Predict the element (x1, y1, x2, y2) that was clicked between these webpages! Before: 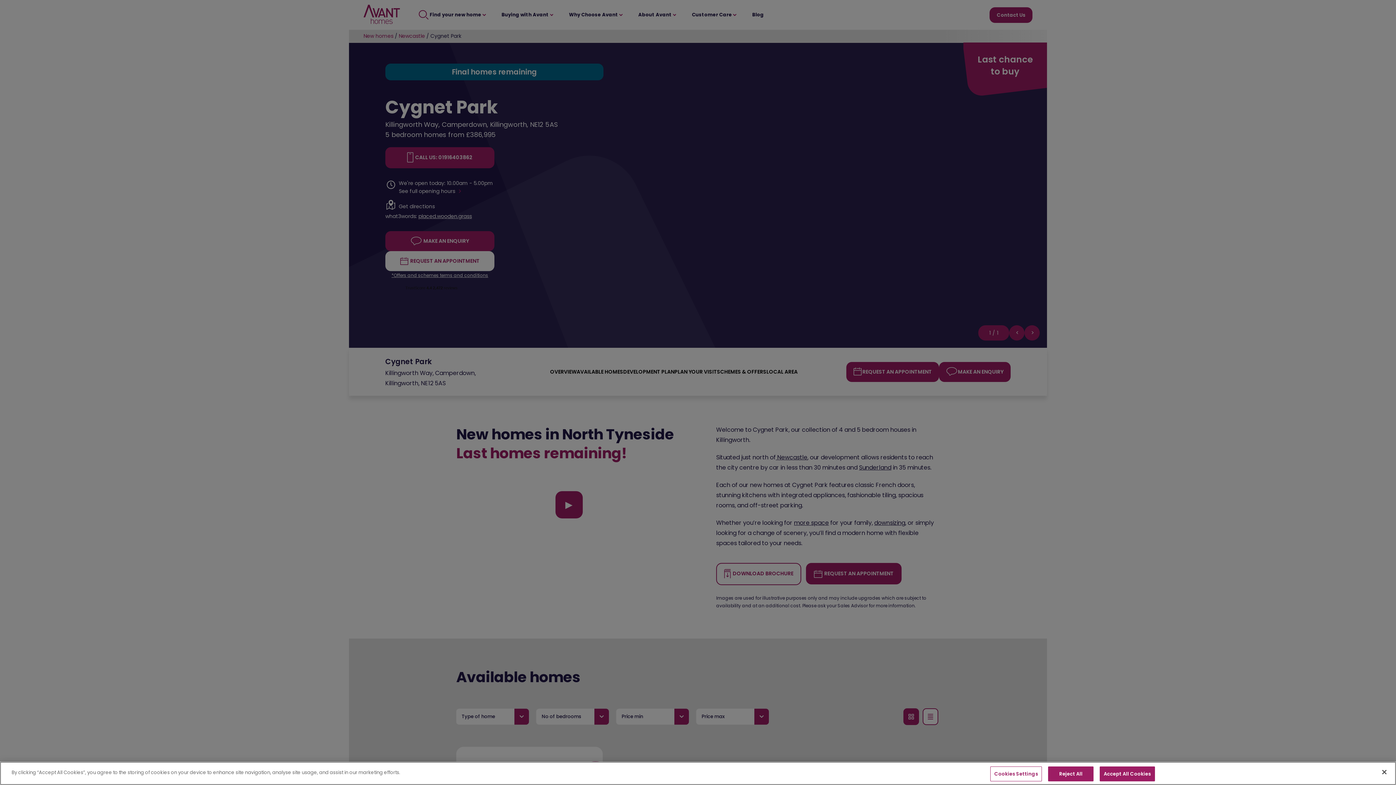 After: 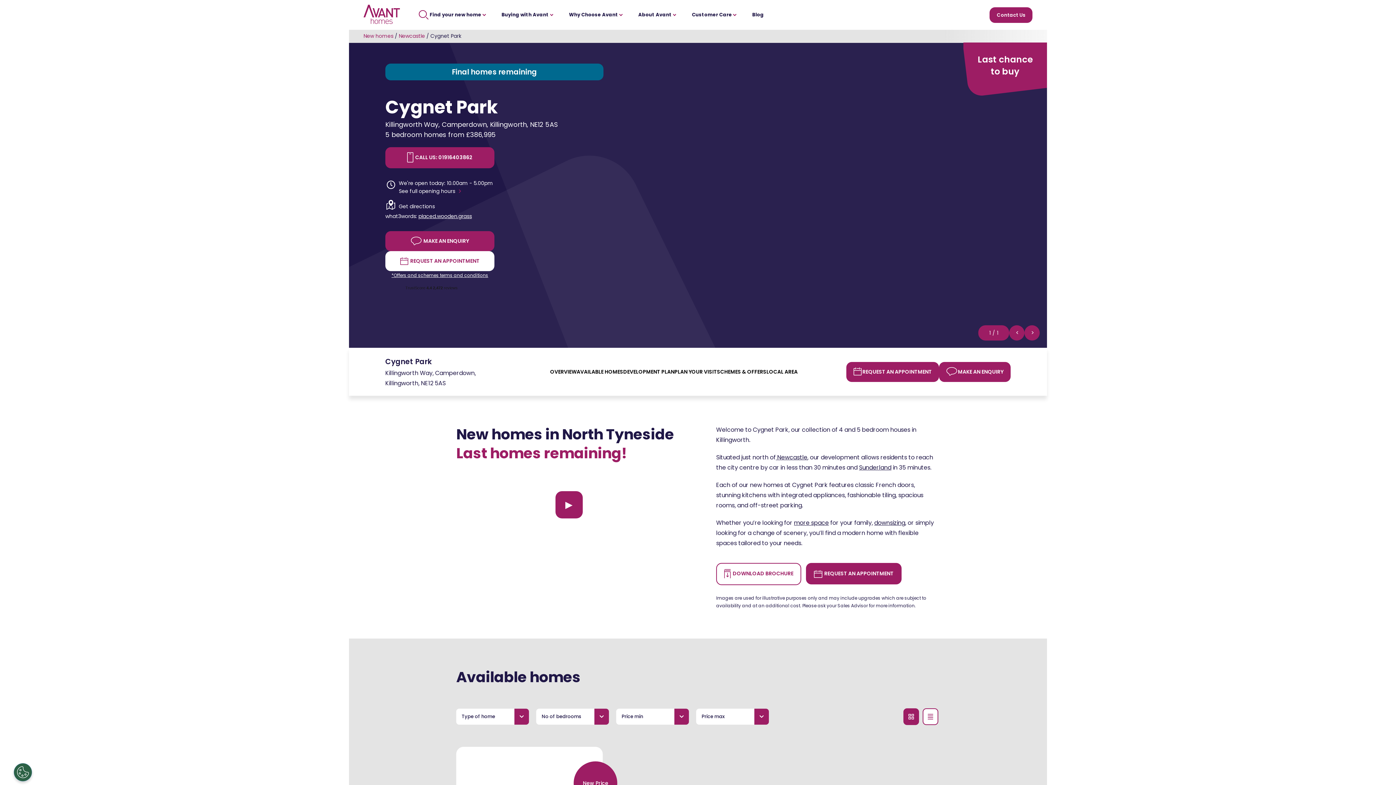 Action: bbox: (1376, 764, 1392, 780) label: Close